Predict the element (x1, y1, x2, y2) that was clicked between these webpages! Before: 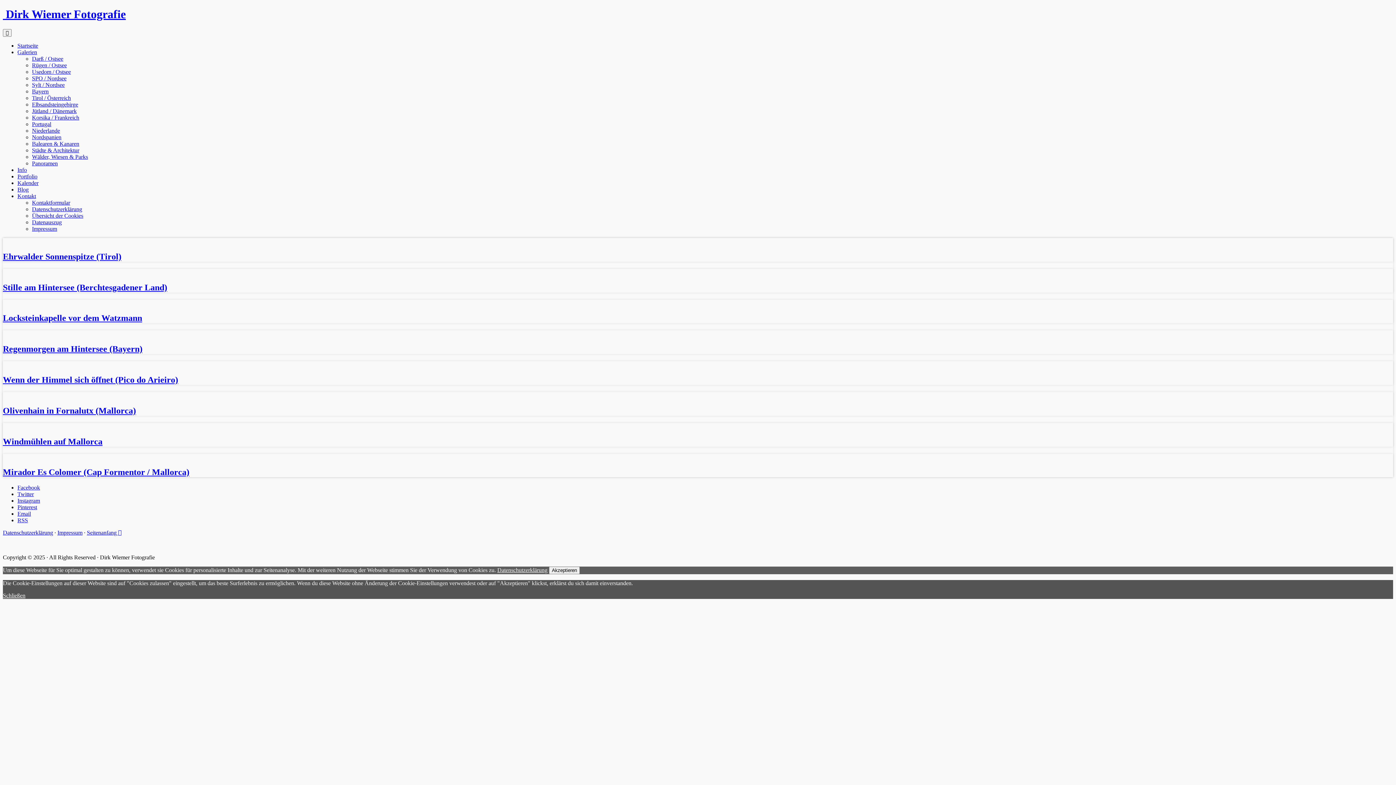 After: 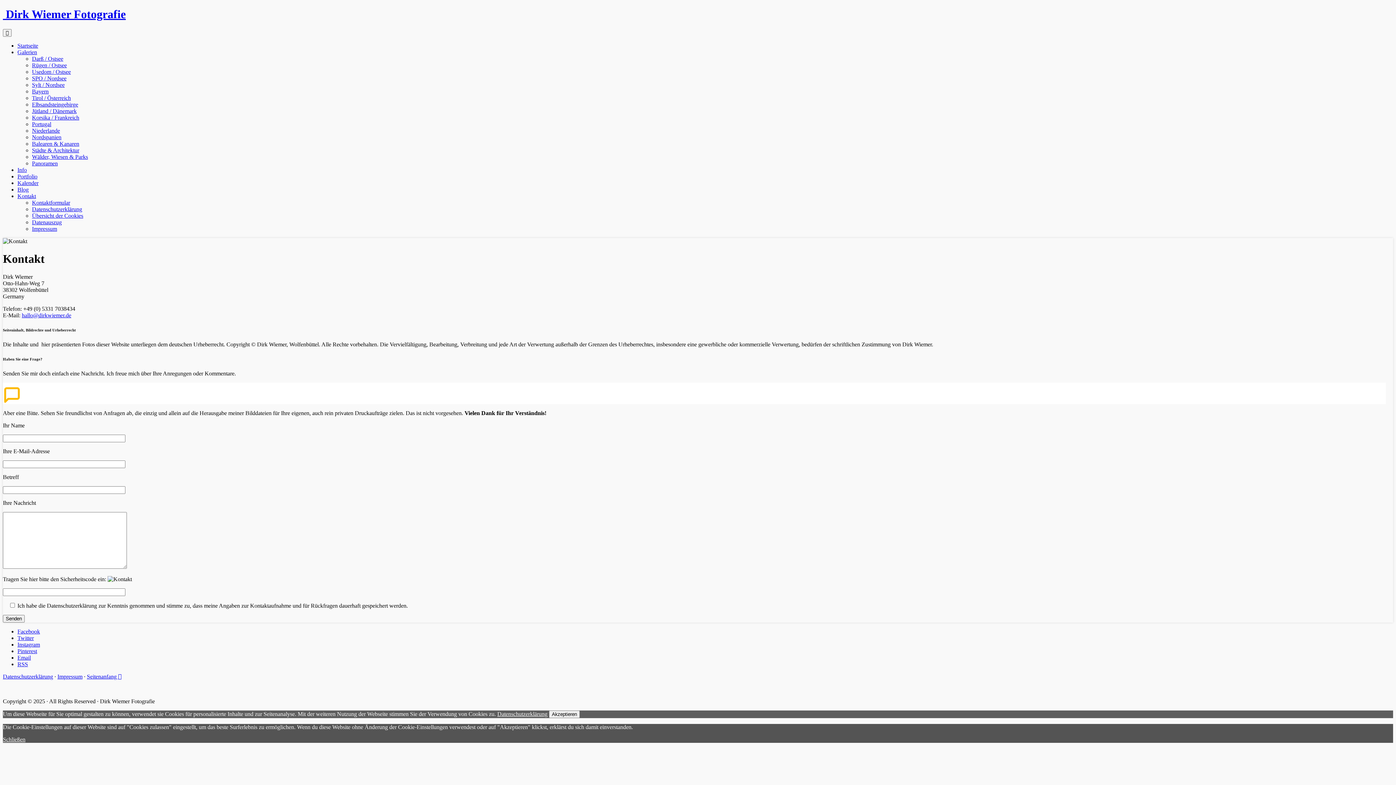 Action: label: Kontakt bbox: (17, 193, 36, 199)